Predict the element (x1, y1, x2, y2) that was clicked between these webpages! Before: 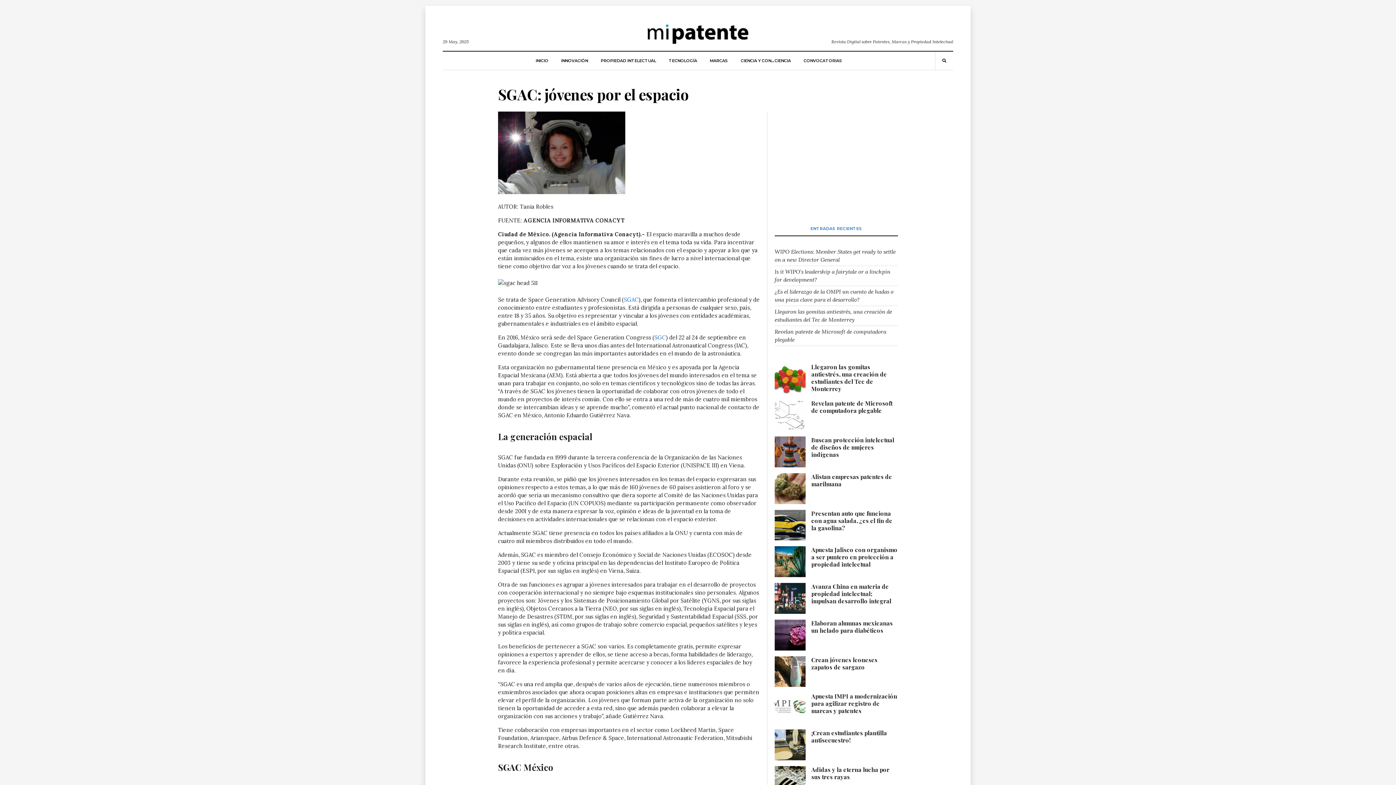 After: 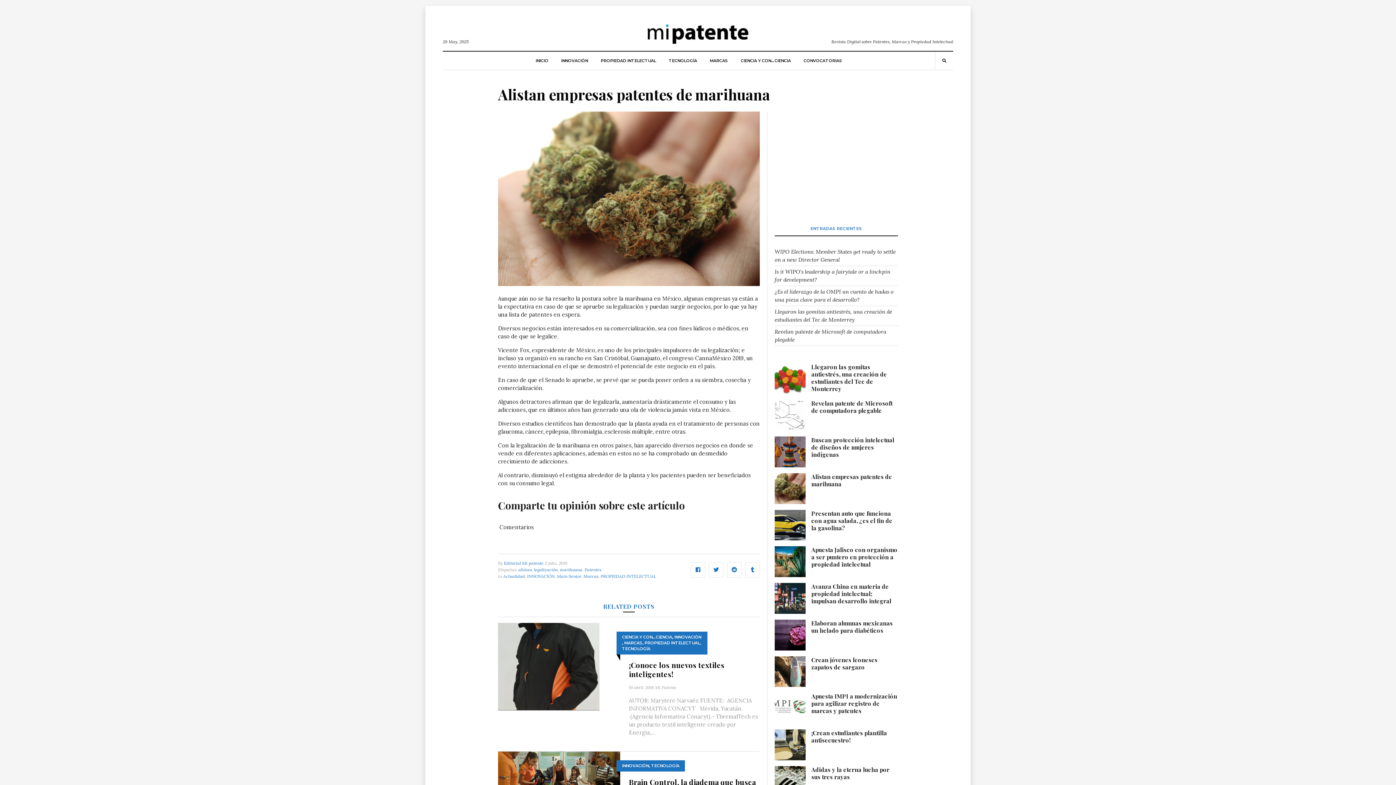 Action: bbox: (774, 473, 898, 504) label: Alistan empresas patentes de marihuana